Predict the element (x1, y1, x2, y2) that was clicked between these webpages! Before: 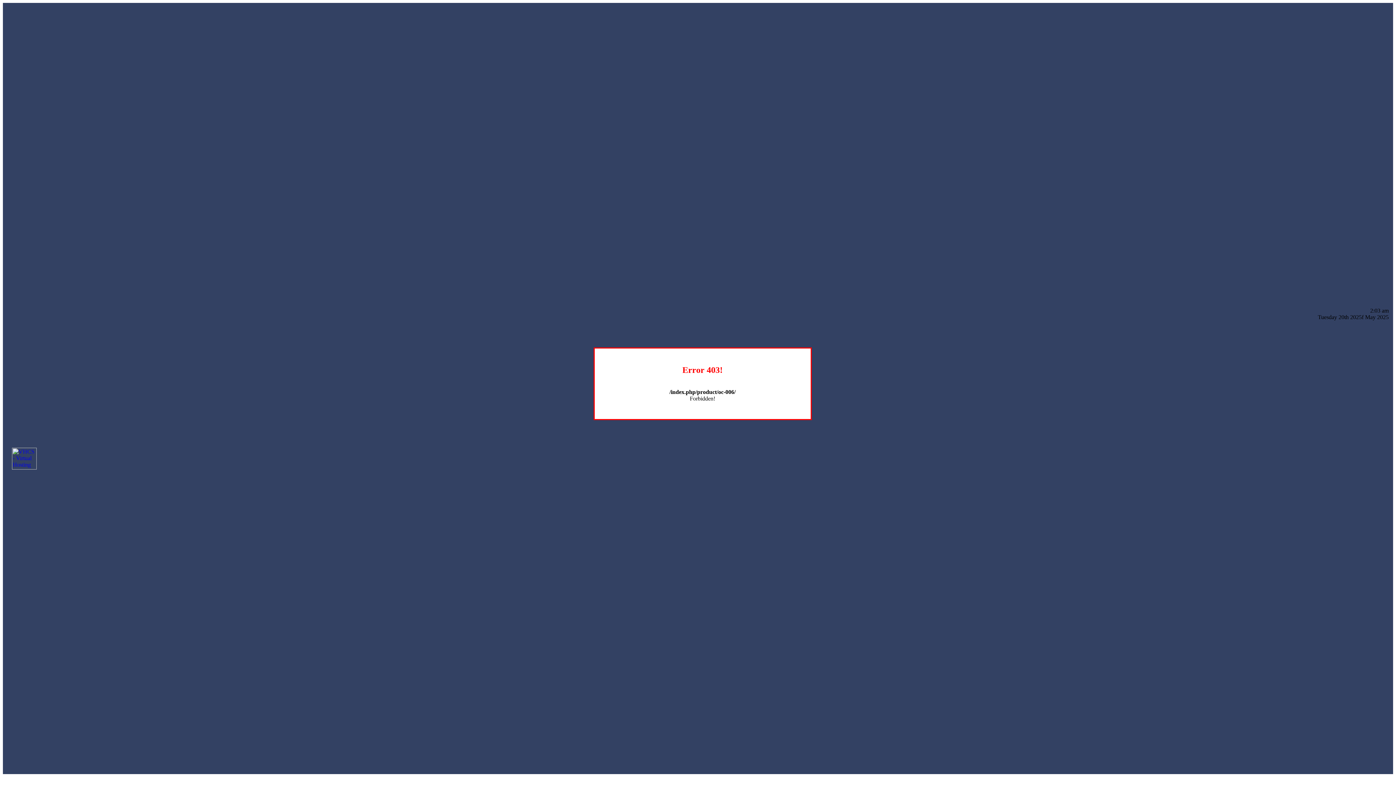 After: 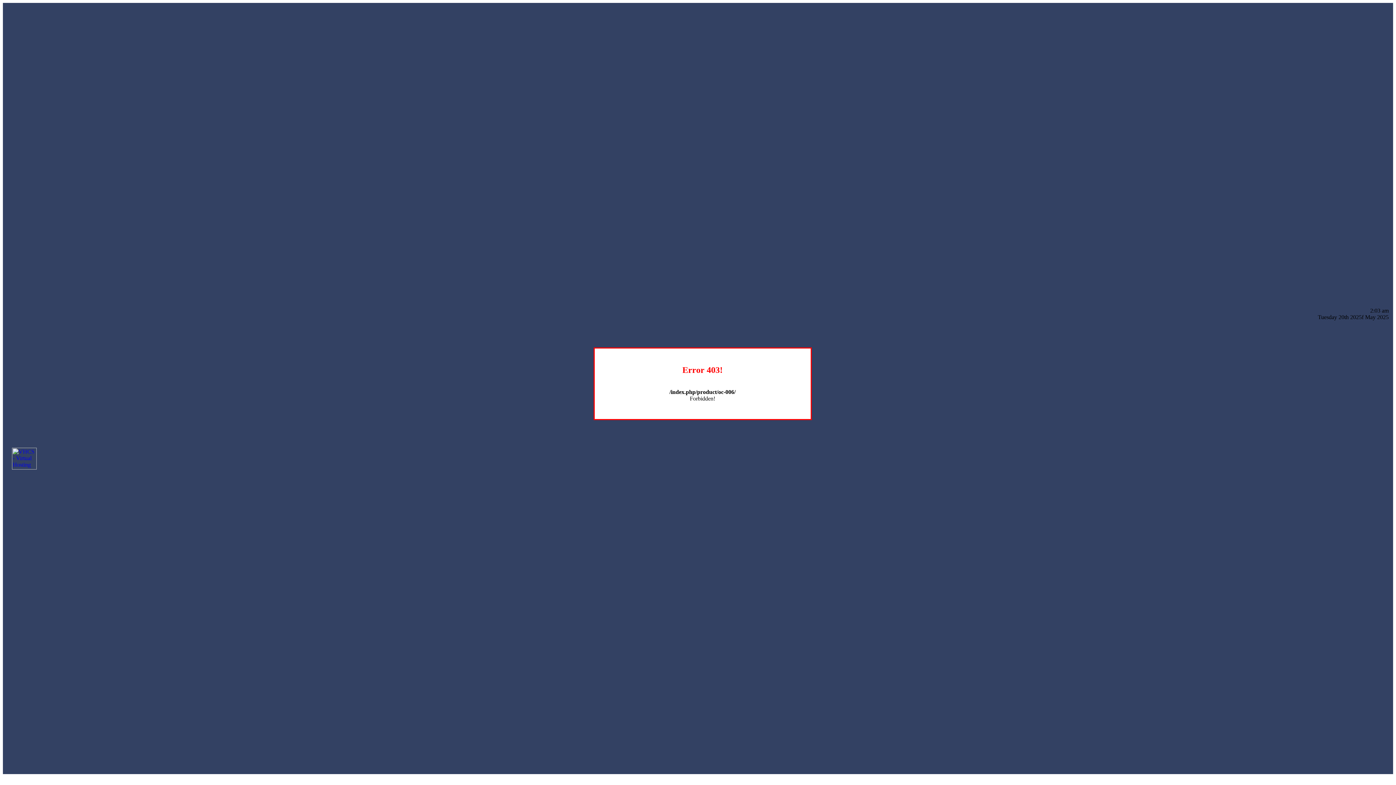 Action: bbox: (12, 464, 36, 470)